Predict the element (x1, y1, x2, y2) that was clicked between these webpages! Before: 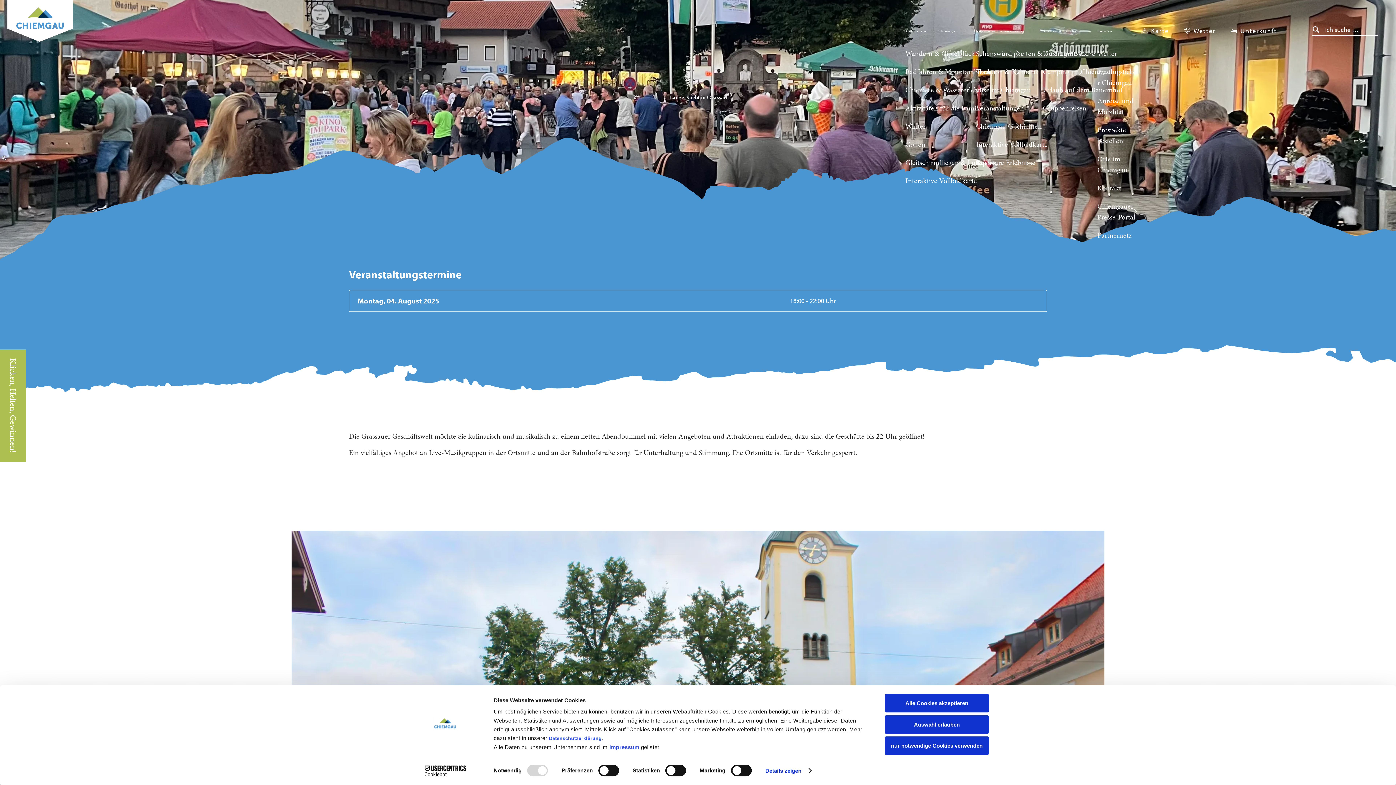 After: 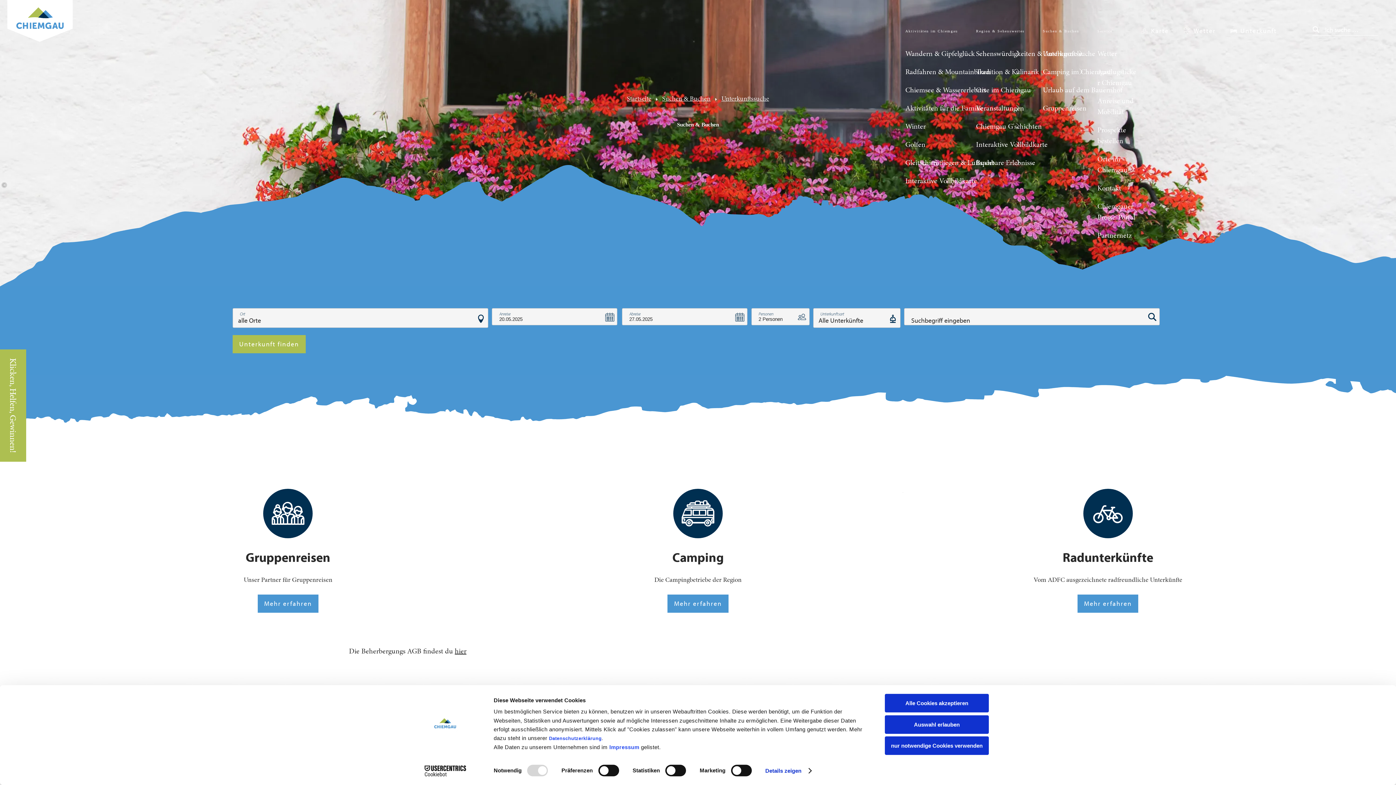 Action: bbox: (1037, 47, 1132, 58) label: Unterkunftssuche